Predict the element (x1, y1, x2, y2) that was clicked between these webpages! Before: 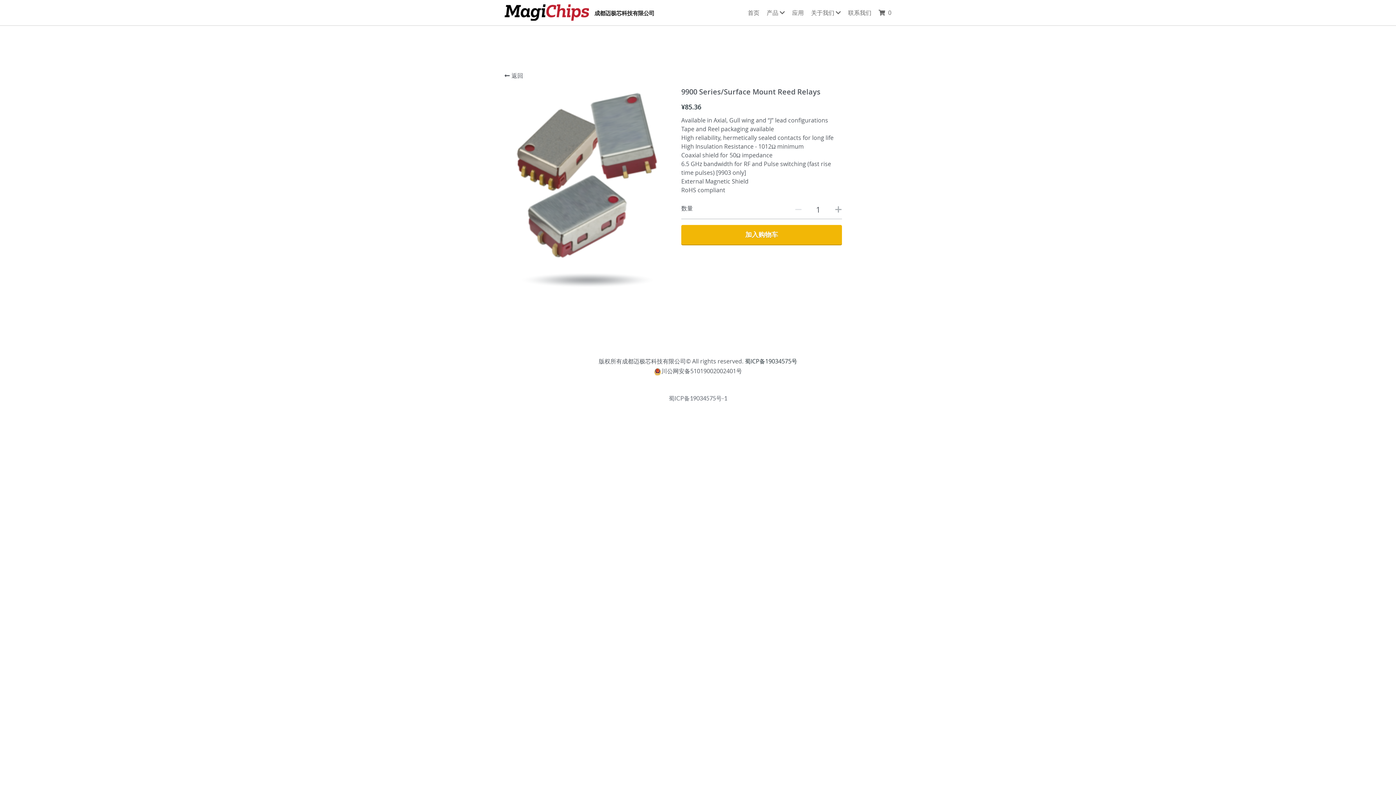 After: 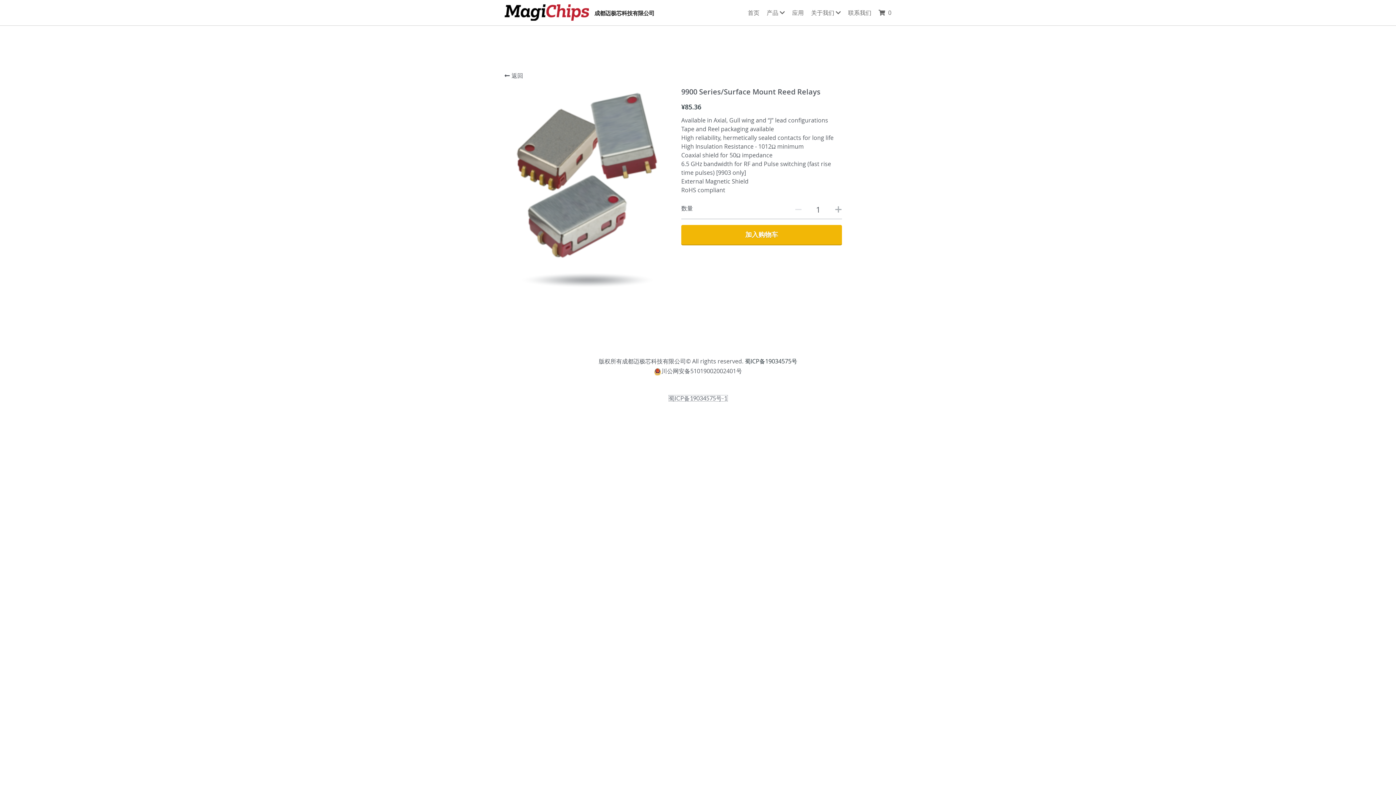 Action: label: 蜀ICP备19034575号-1 bbox: (668, 395, 727, 401)